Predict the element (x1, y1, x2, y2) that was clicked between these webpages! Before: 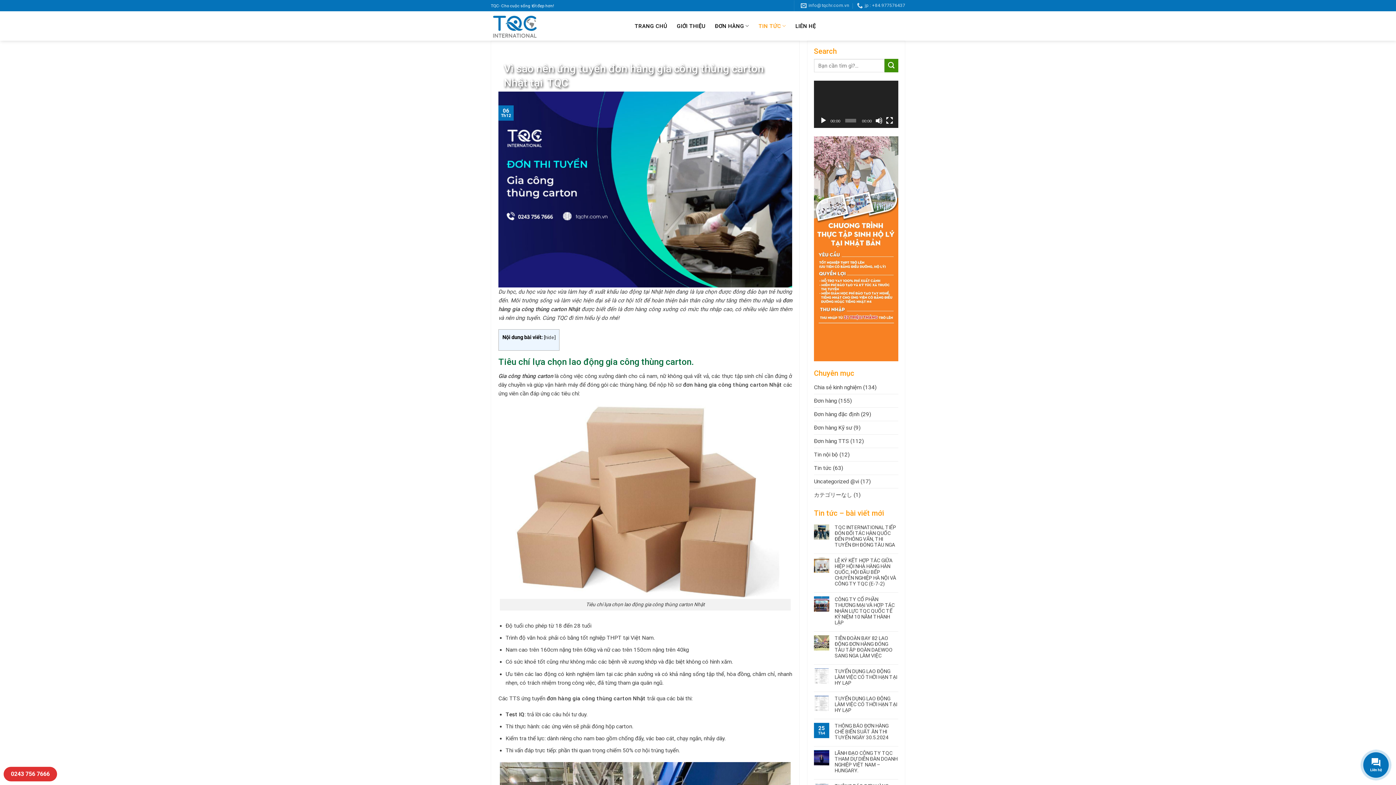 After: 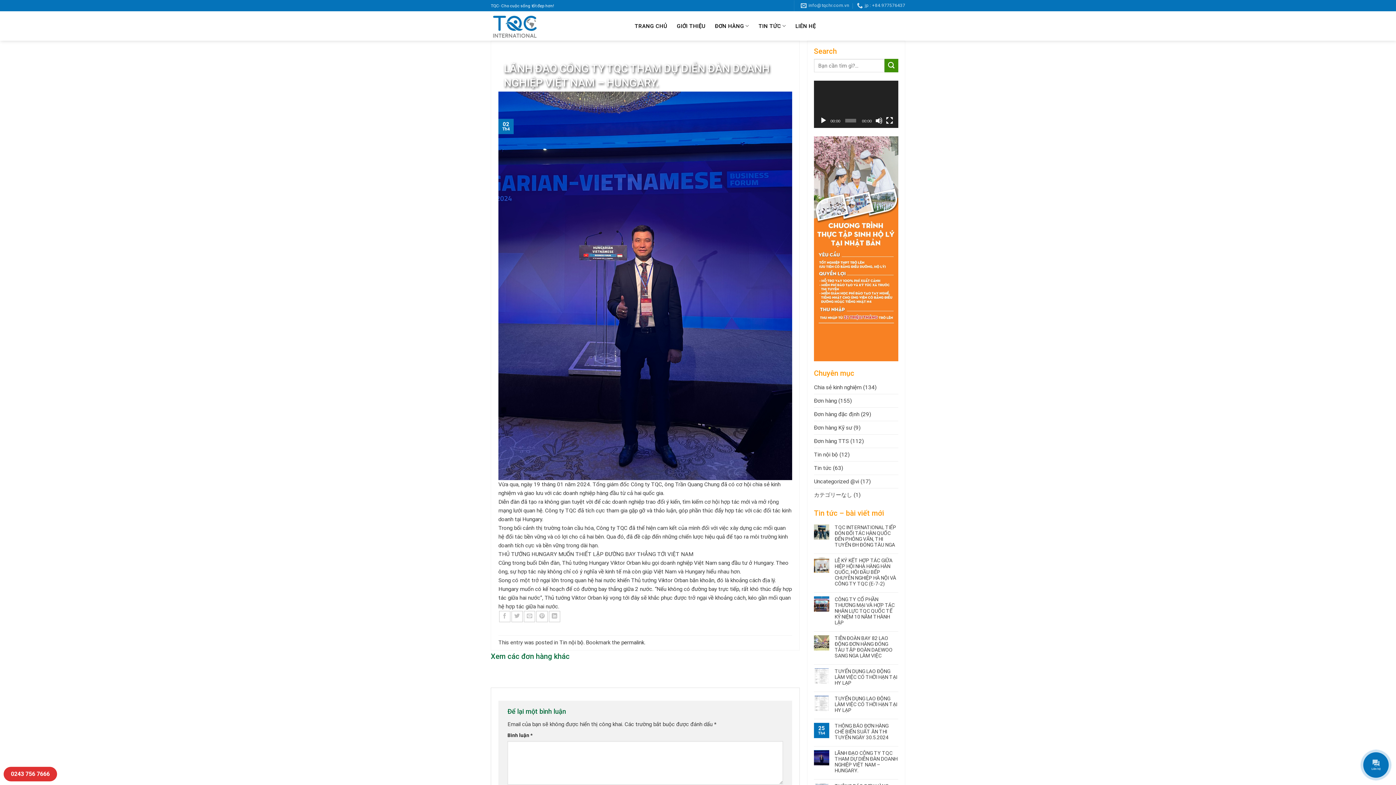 Action: bbox: (834, 750, 898, 773) label: LÃNH ĐẠO CÔNG TY TQC THAM DỰ DIỄN ĐÀN DOANH NGHIỆP VIỆT NAM – HUNGARY.